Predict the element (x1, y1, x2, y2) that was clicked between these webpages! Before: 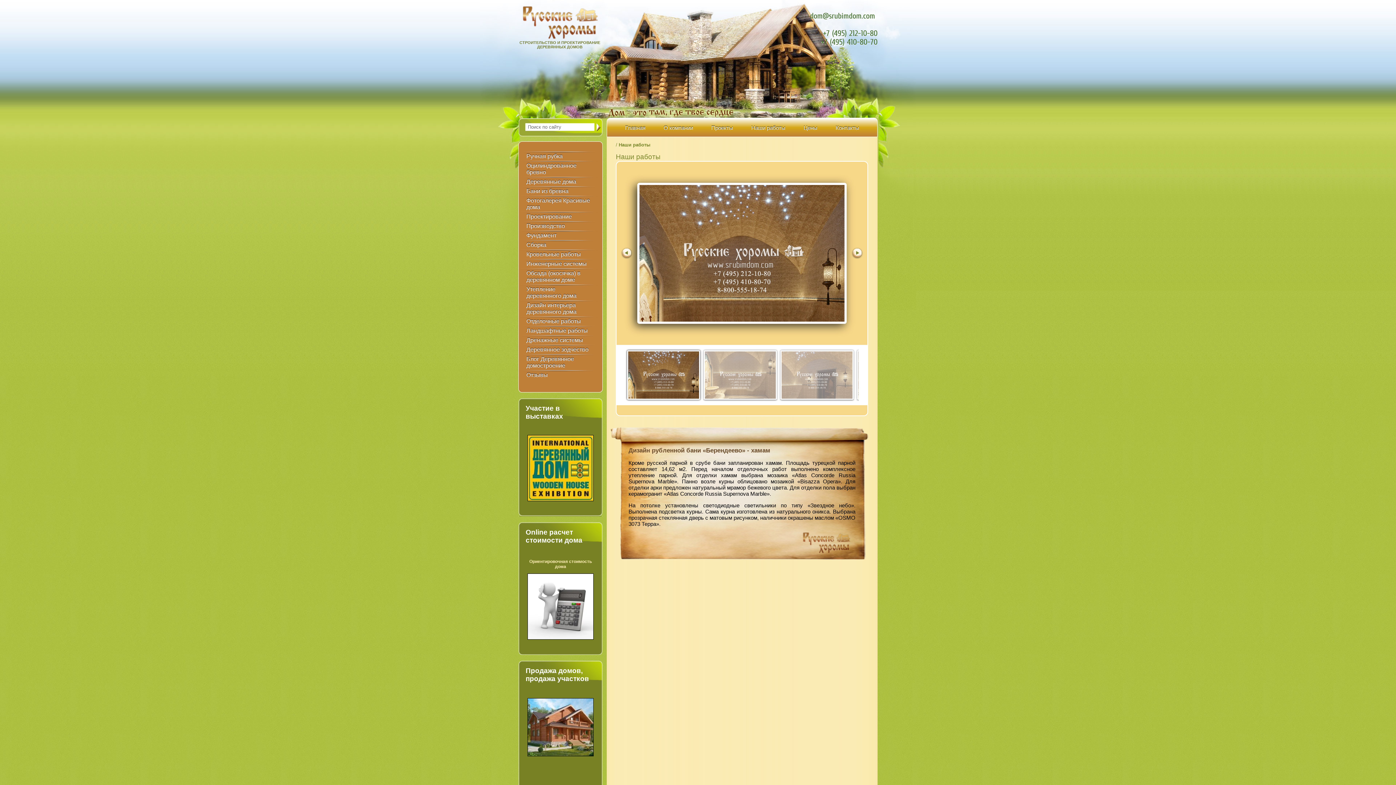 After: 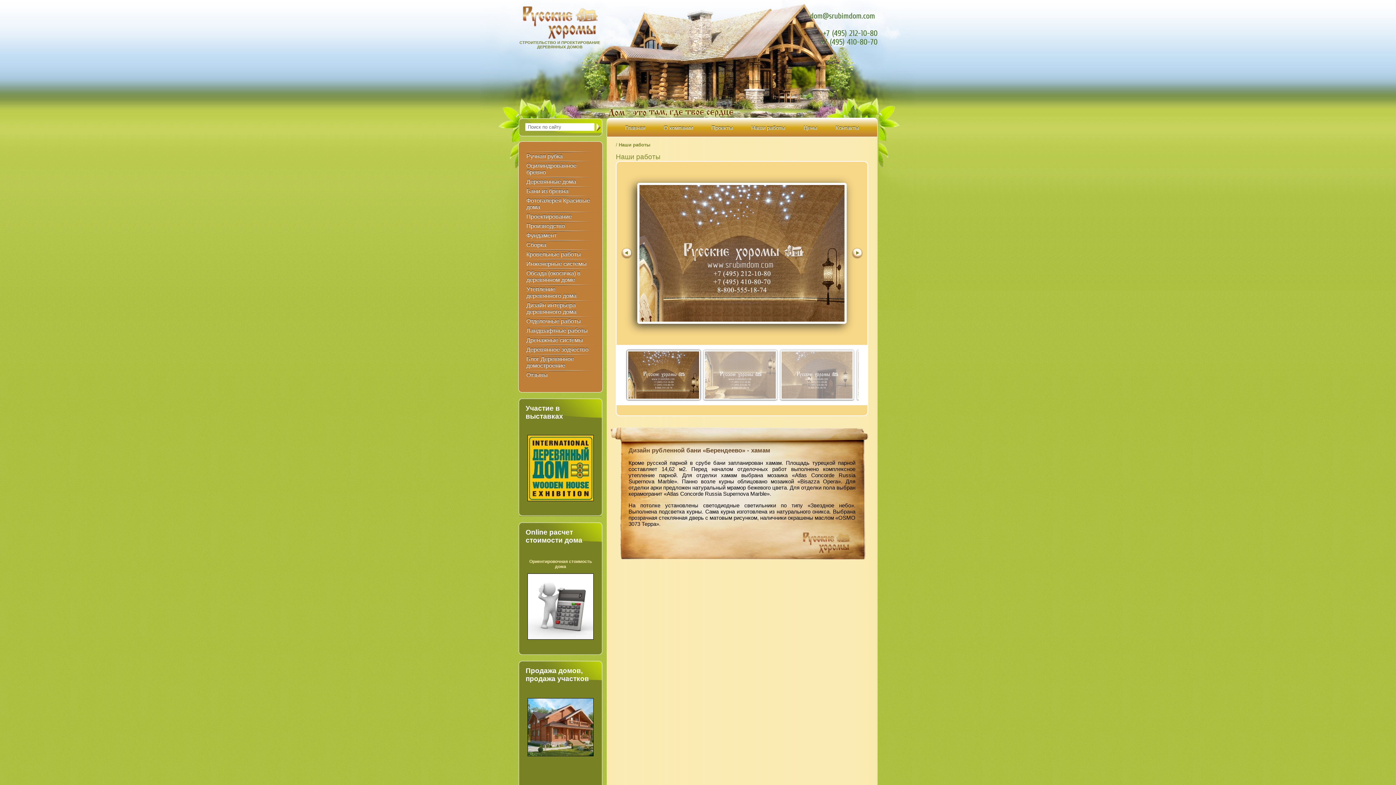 Action: label: +7 (495) 410-80-70 bbox: (821, 37, 877, 46)